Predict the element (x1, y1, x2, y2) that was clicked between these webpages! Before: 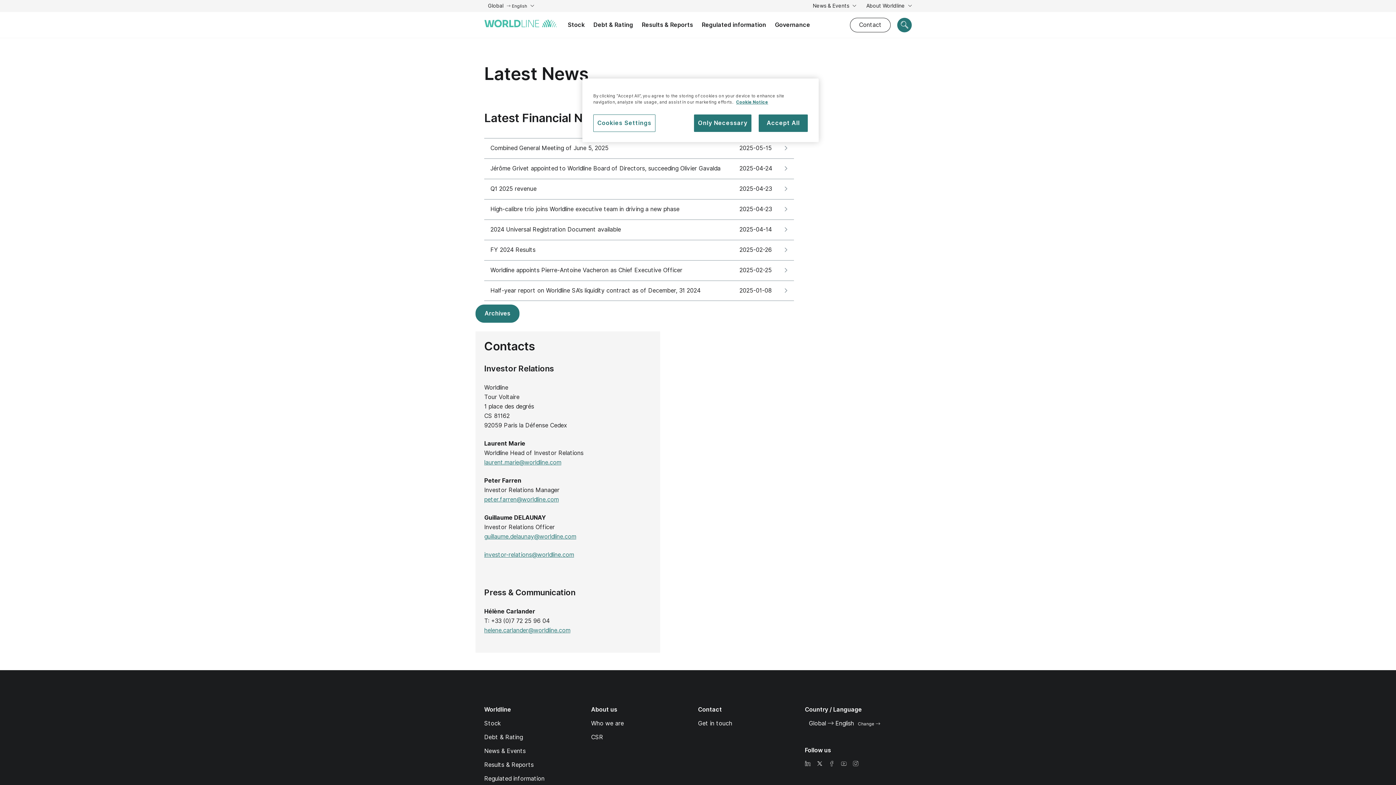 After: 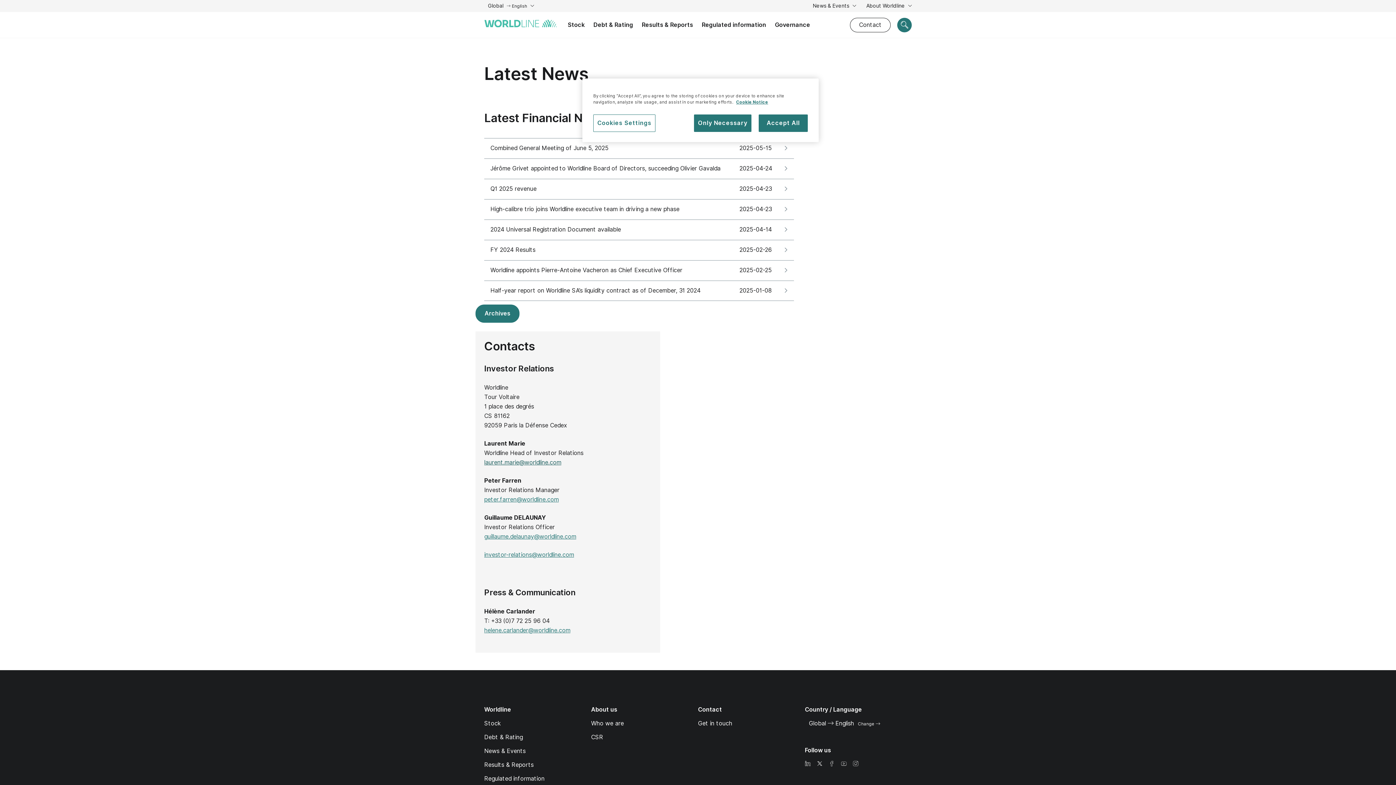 Action: label: laurent.marie@worldline.com bbox: (484, 459, 561, 466)